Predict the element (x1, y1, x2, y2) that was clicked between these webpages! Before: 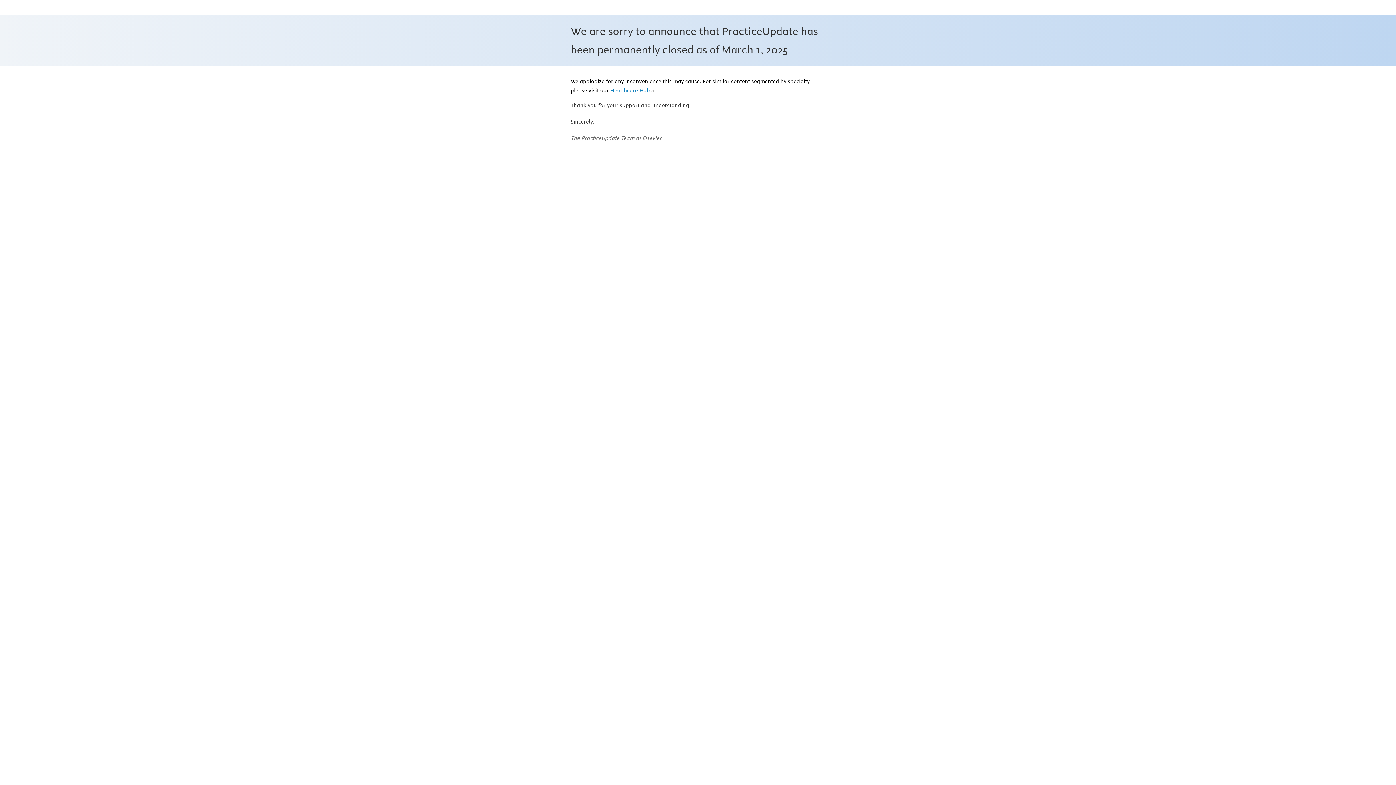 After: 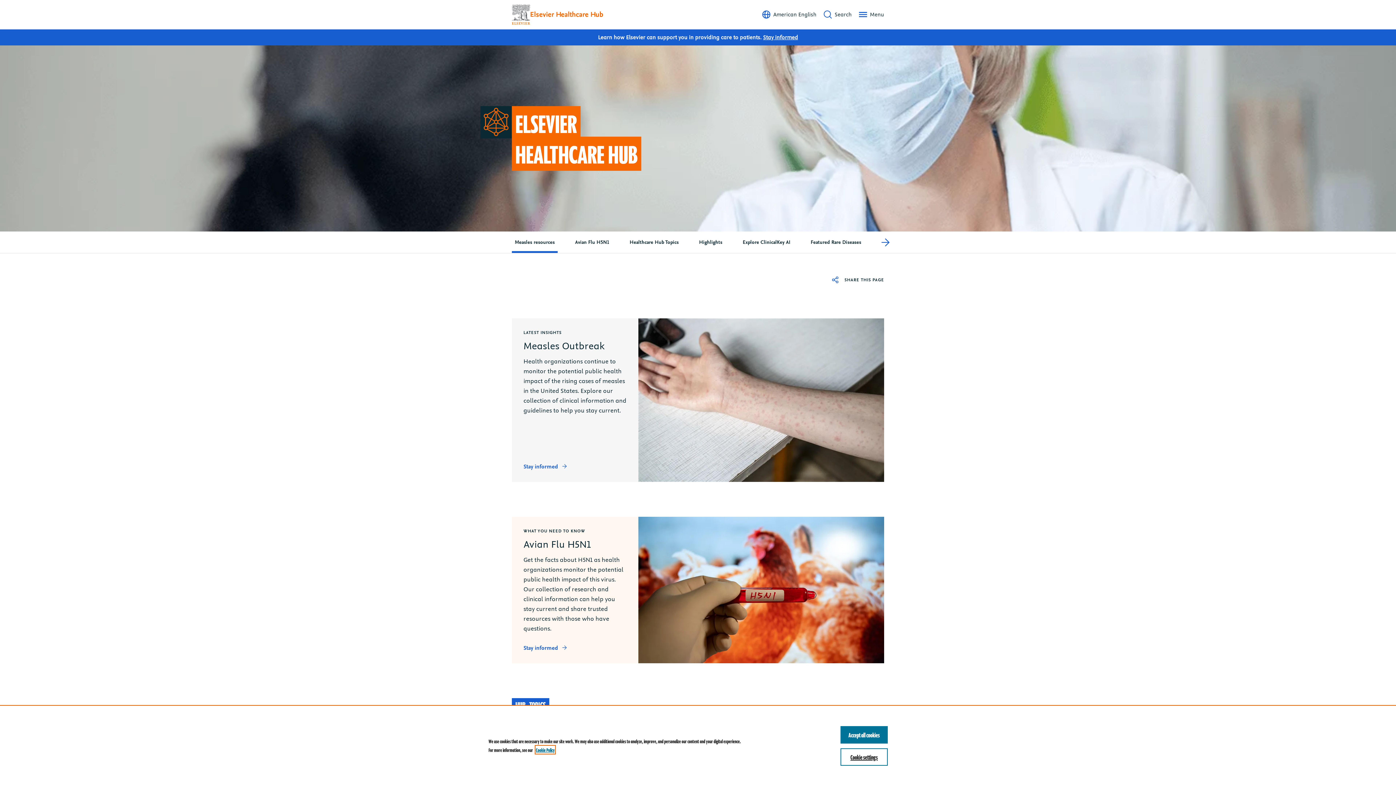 Action: bbox: (610, 87, 654, 94) label: Healthcare Hub